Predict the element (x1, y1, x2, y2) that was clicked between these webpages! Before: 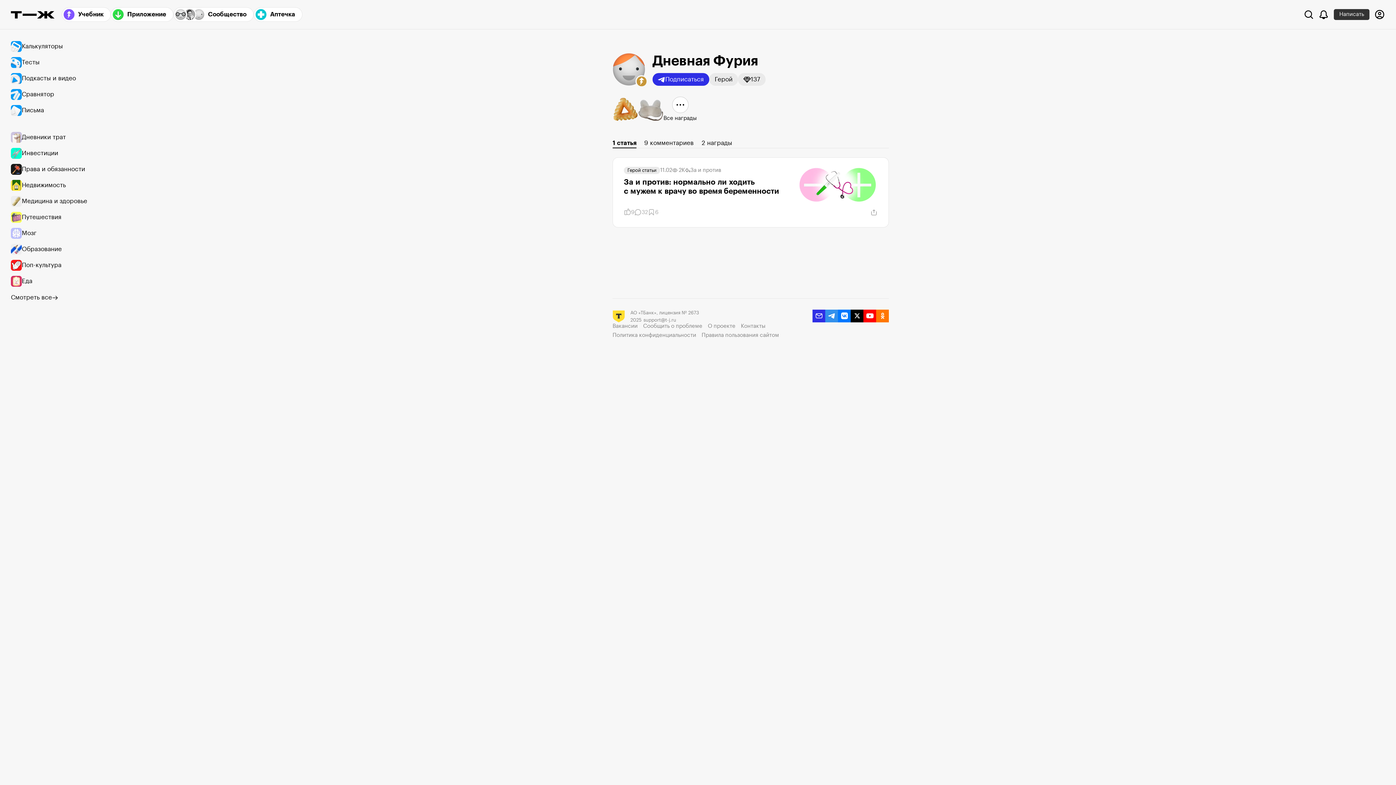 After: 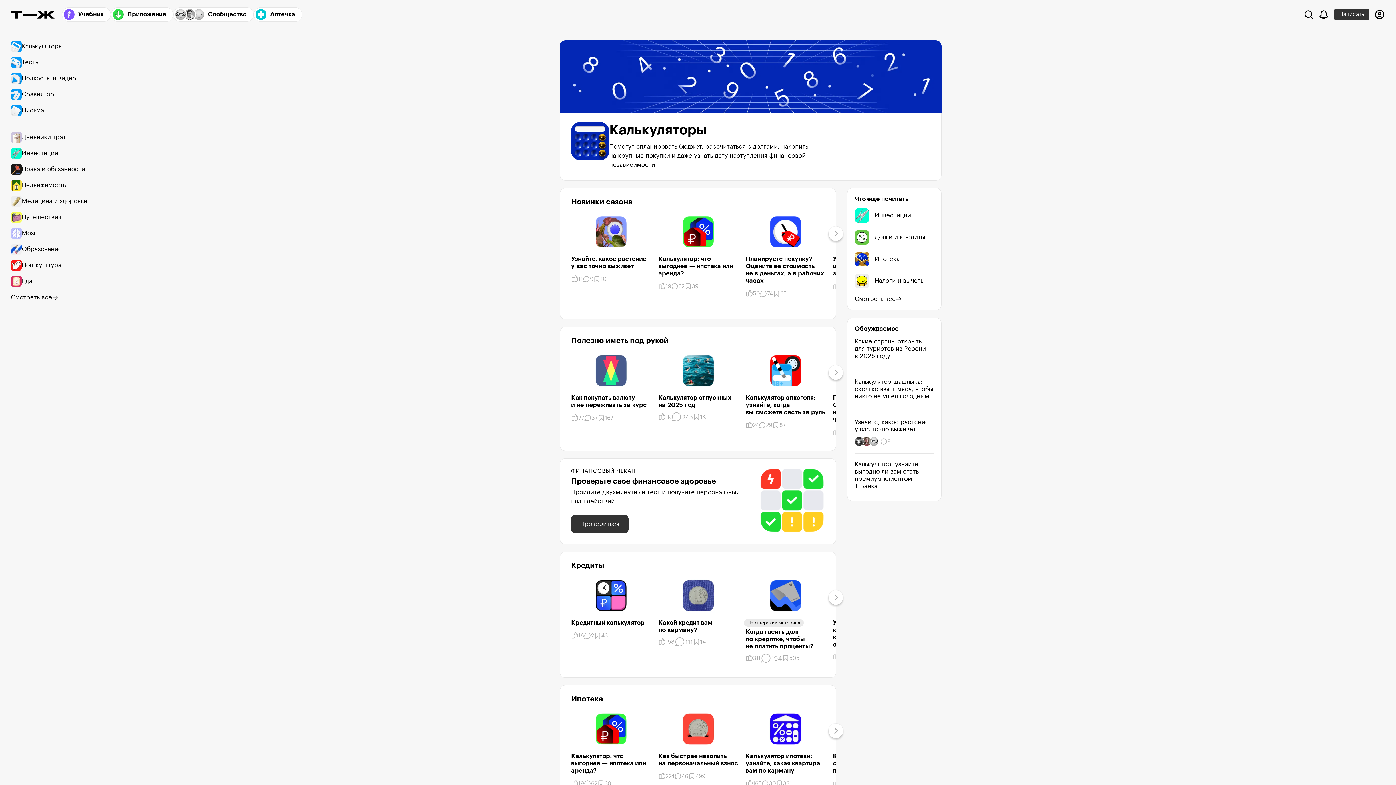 Action: label: Калькуляторы bbox: (10, 38, 94, 54)